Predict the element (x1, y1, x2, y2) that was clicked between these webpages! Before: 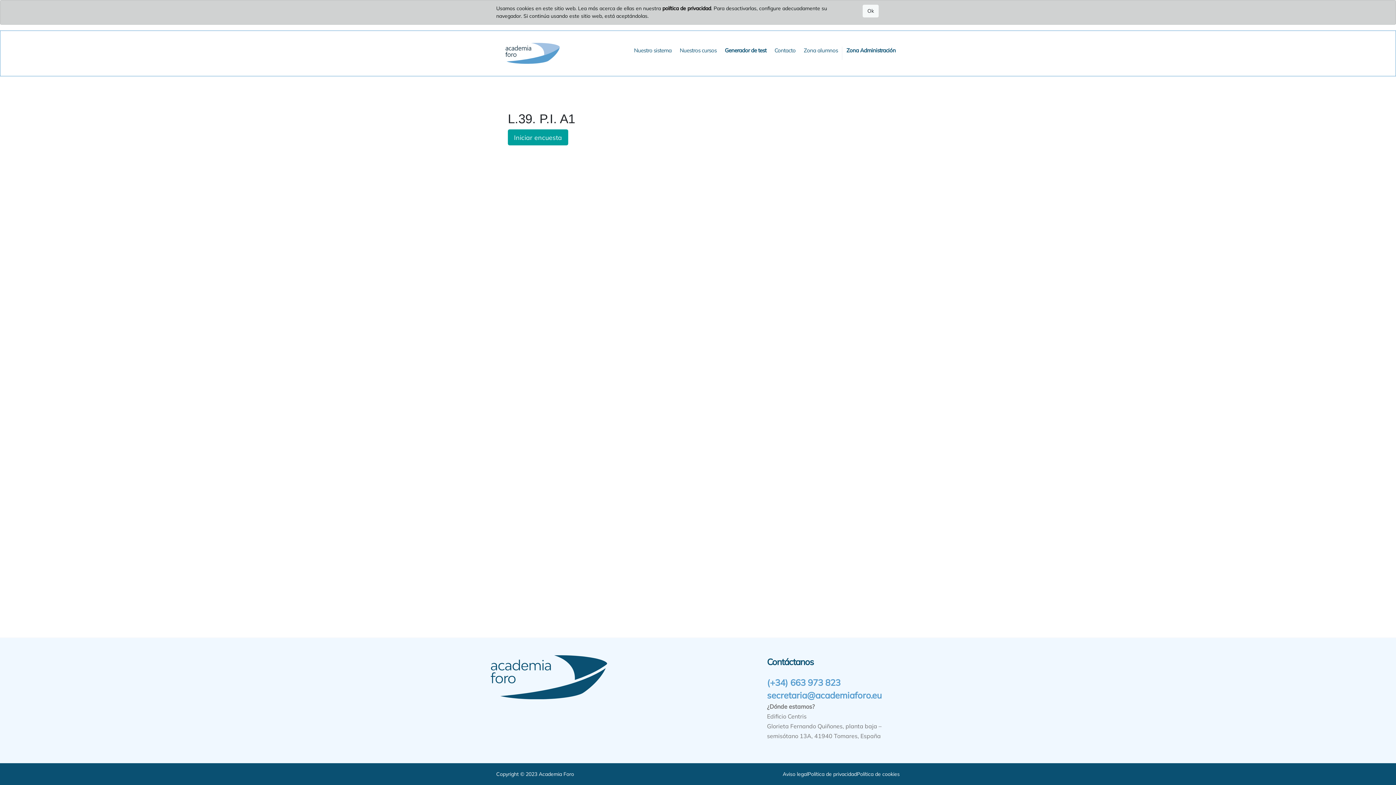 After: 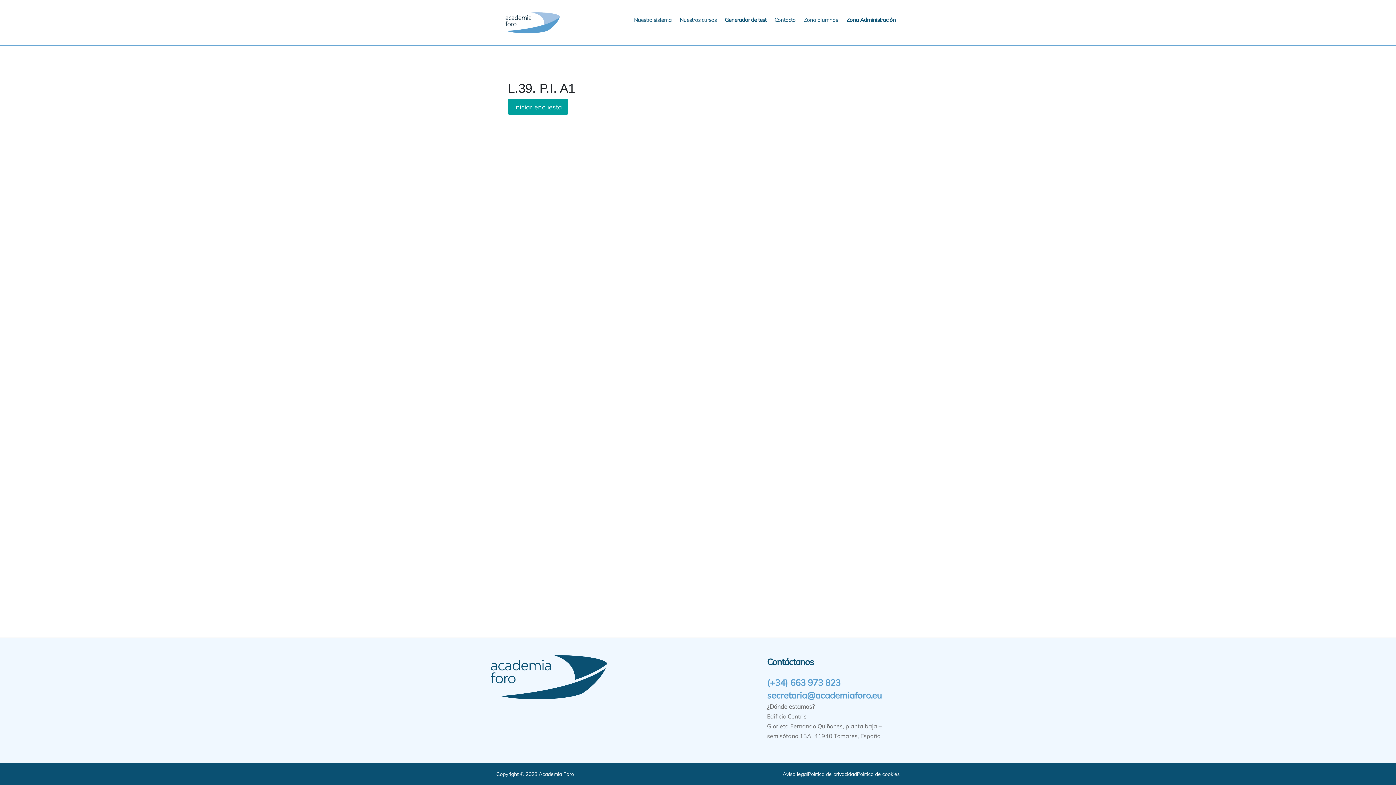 Action: label: Ok bbox: (862, 4, 878, 17)